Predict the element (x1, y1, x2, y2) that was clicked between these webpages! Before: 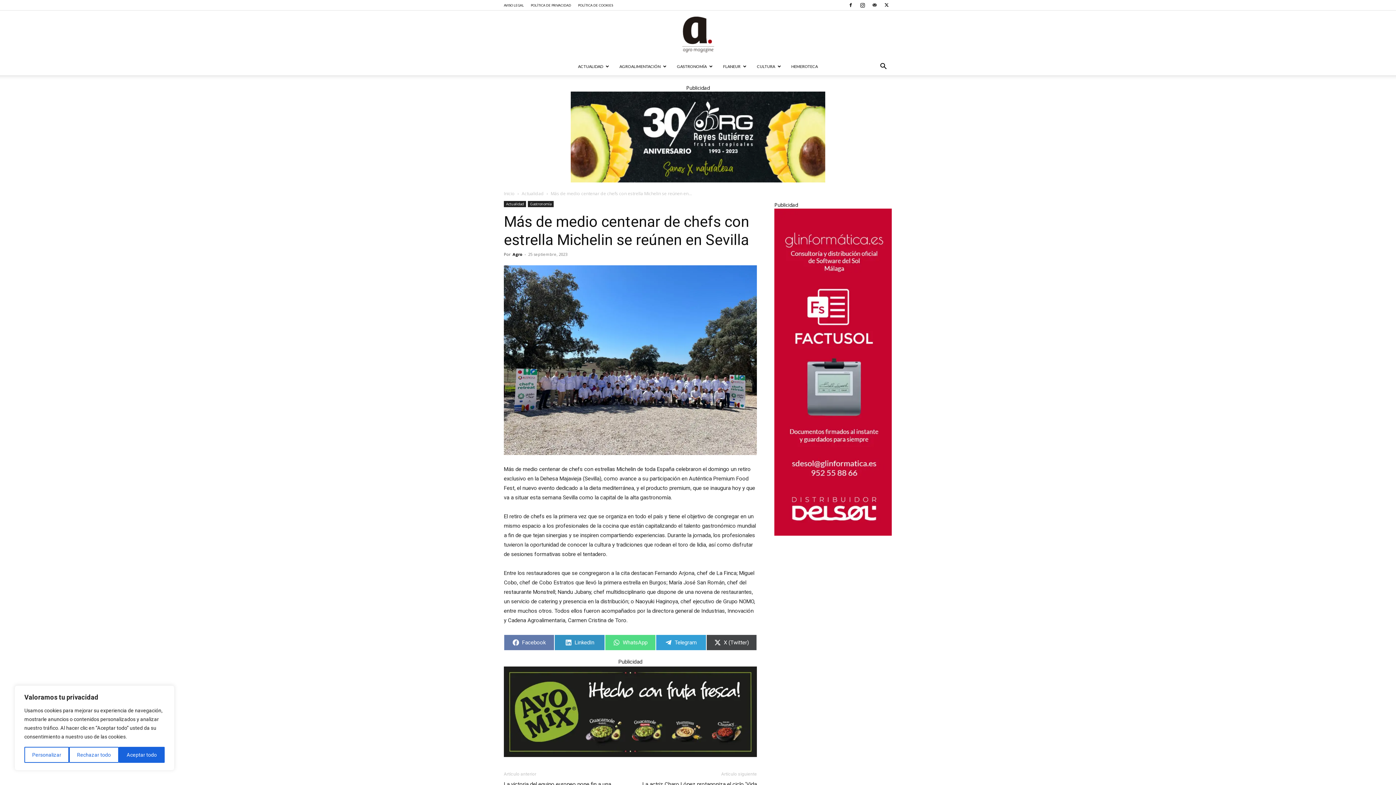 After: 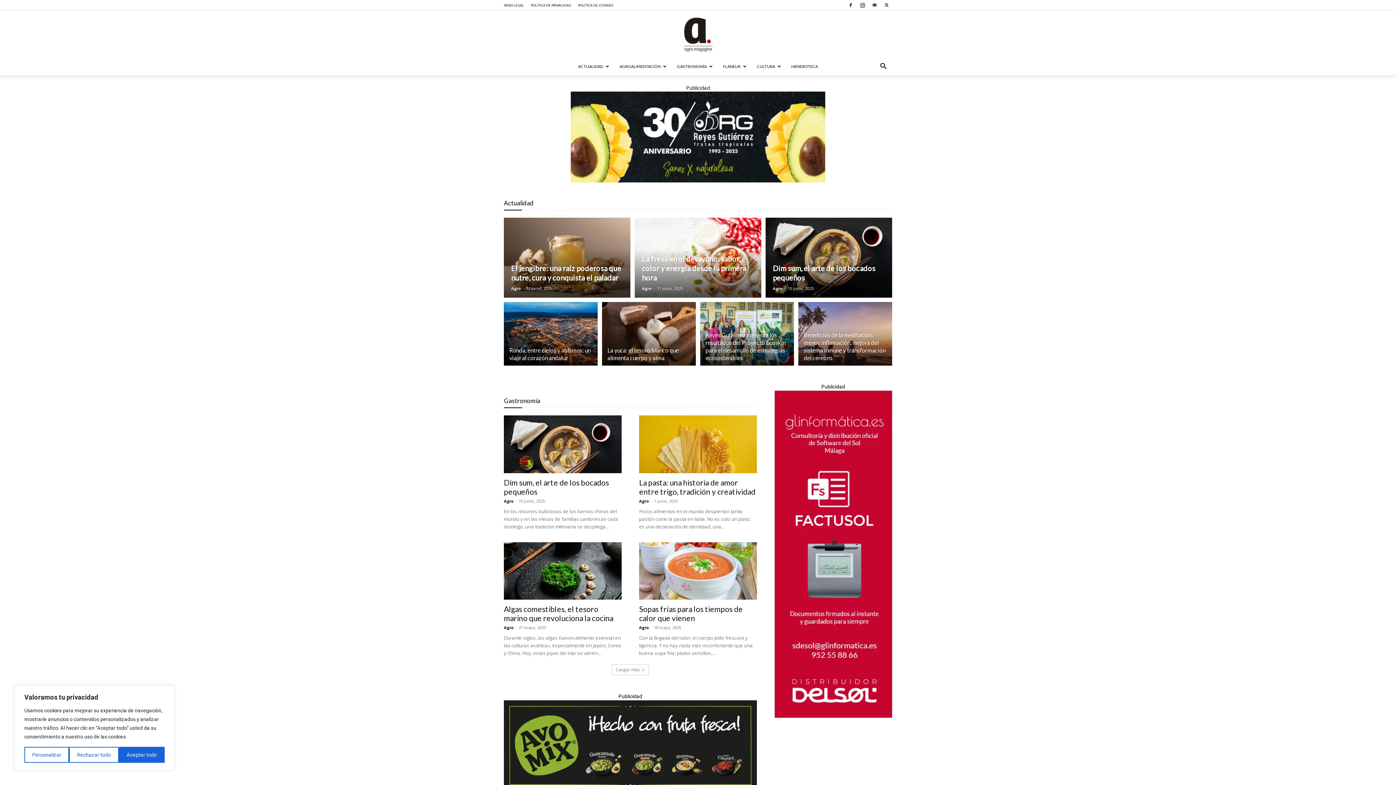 Action: bbox: (504, 190, 514, 196) label: Inicio